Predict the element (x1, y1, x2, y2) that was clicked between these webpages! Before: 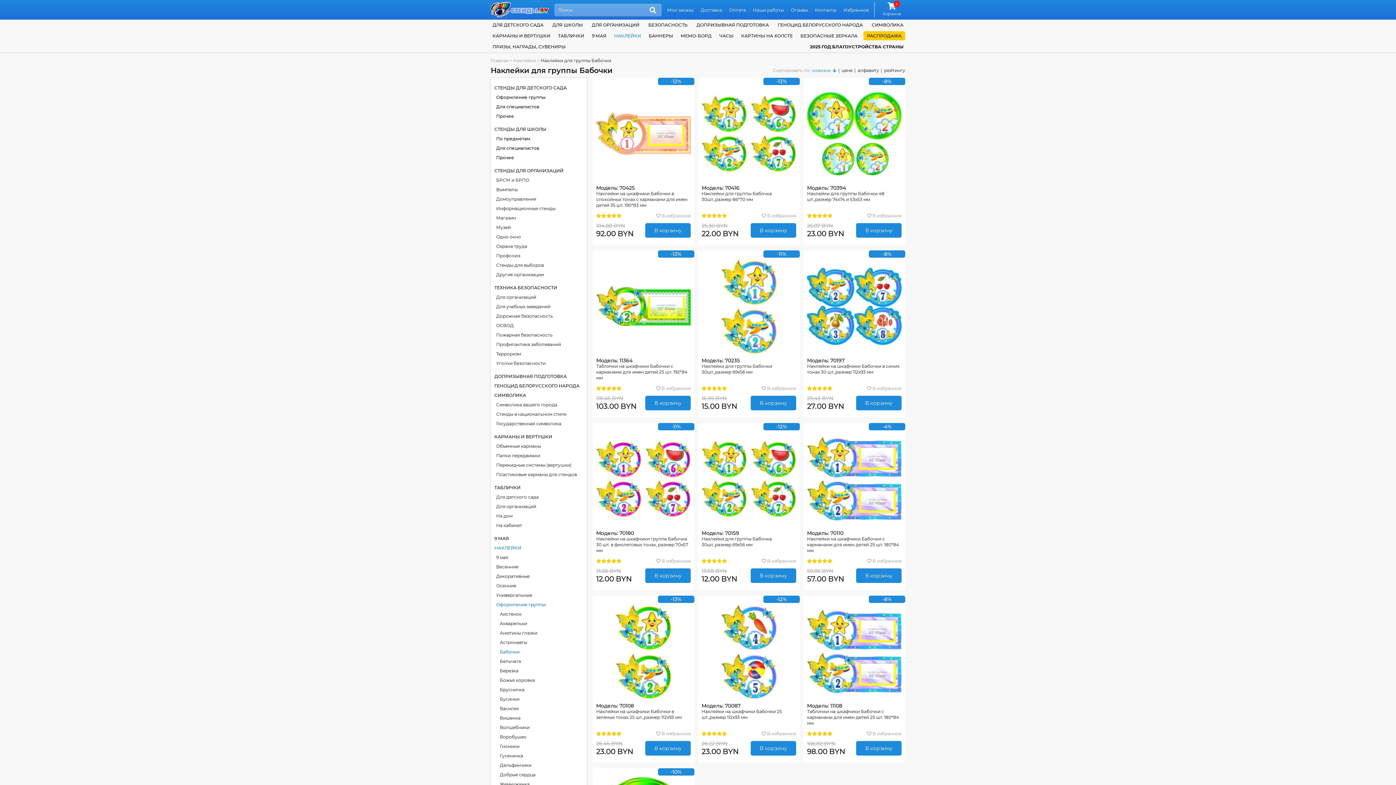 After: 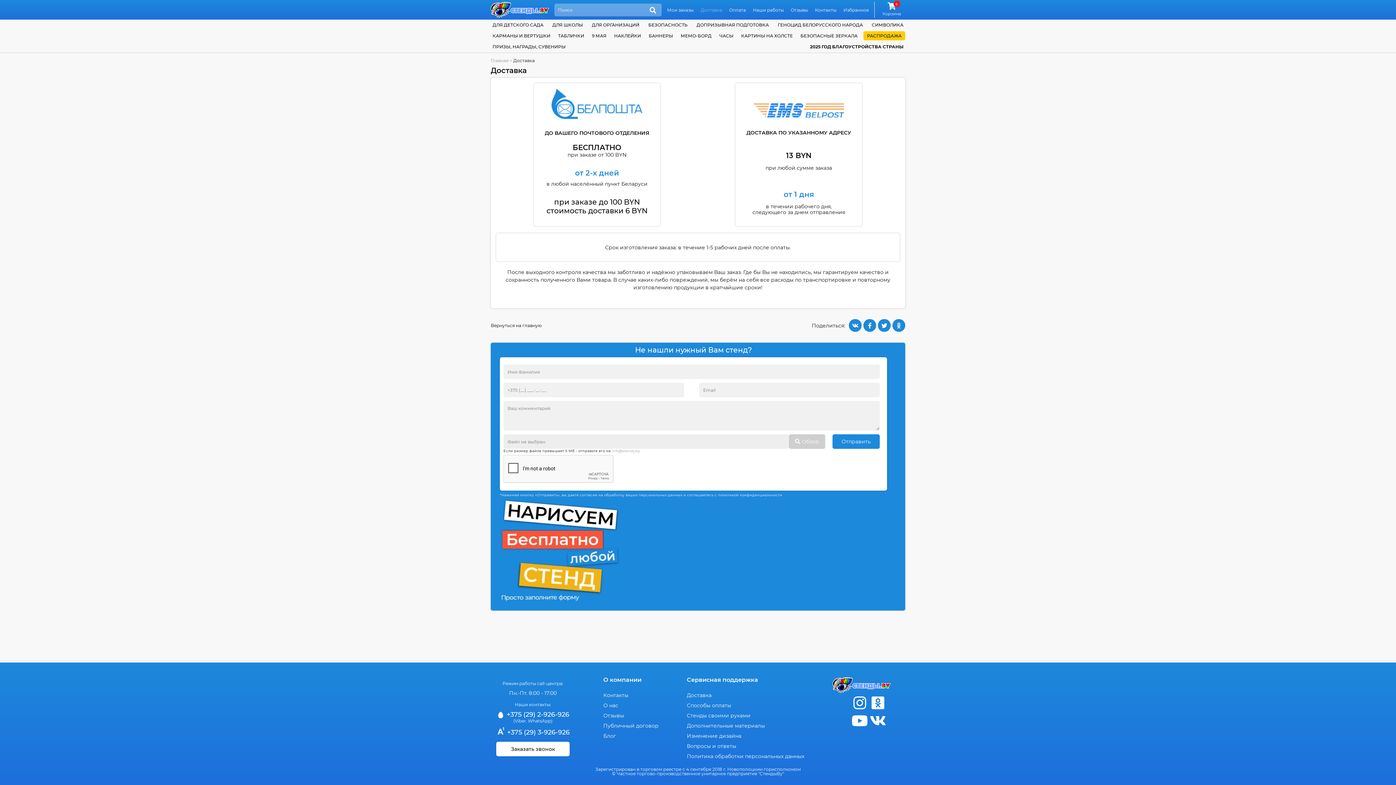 Action: label: Доставка bbox: (700, 7, 722, 12)